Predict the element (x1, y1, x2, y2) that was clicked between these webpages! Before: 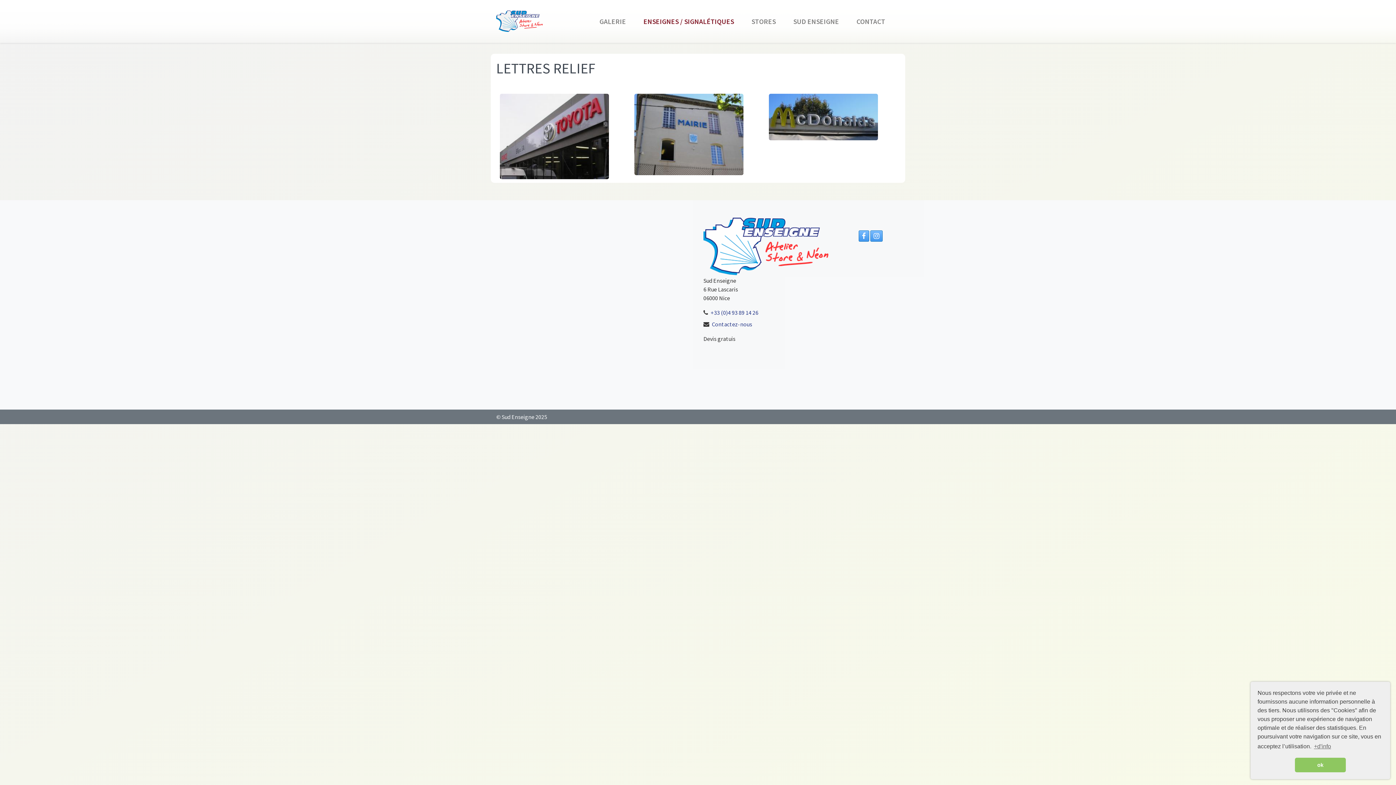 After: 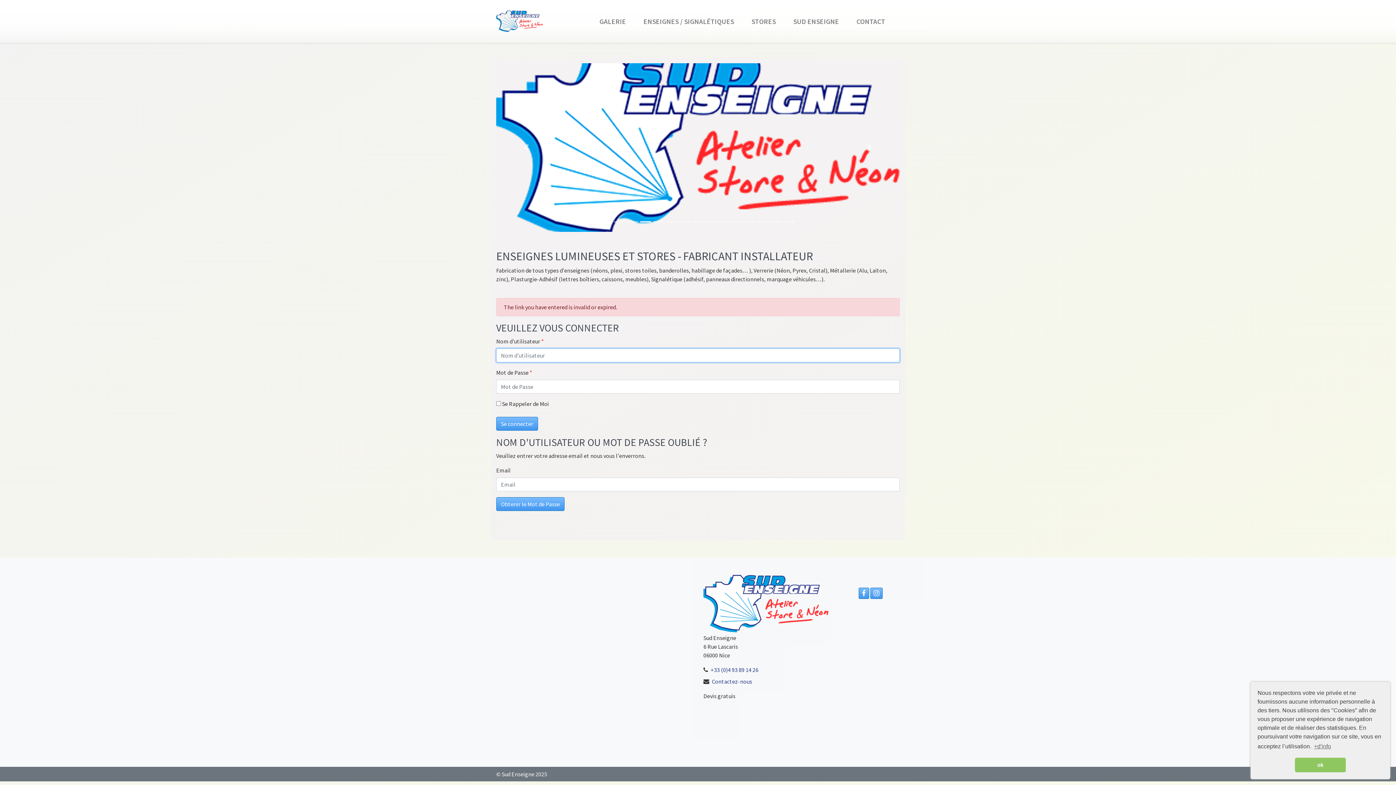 Action: bbox: (500, 131, 609, 140)